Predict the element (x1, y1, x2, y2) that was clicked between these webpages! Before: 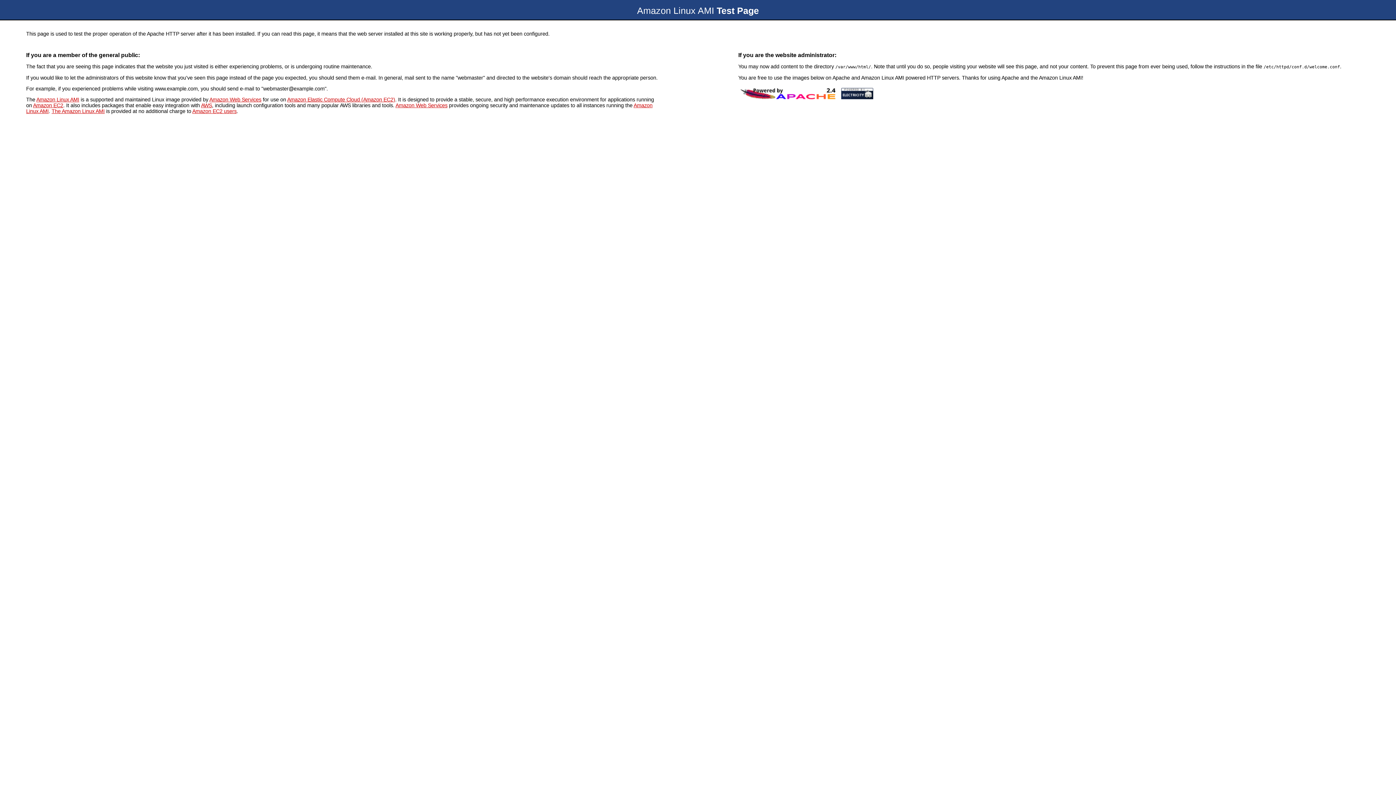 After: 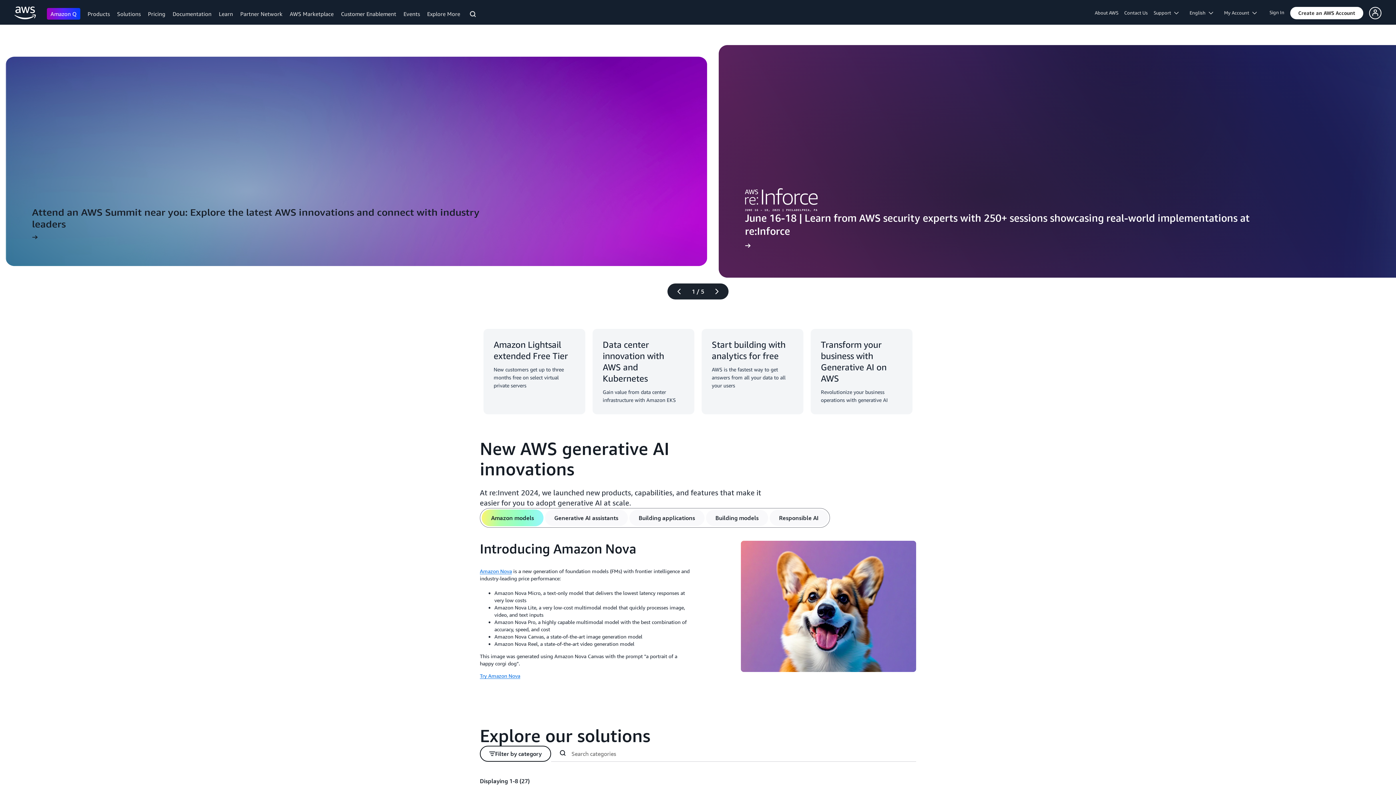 Action: bbox: (395, 102, 447, 108) label: Amazon Web Services